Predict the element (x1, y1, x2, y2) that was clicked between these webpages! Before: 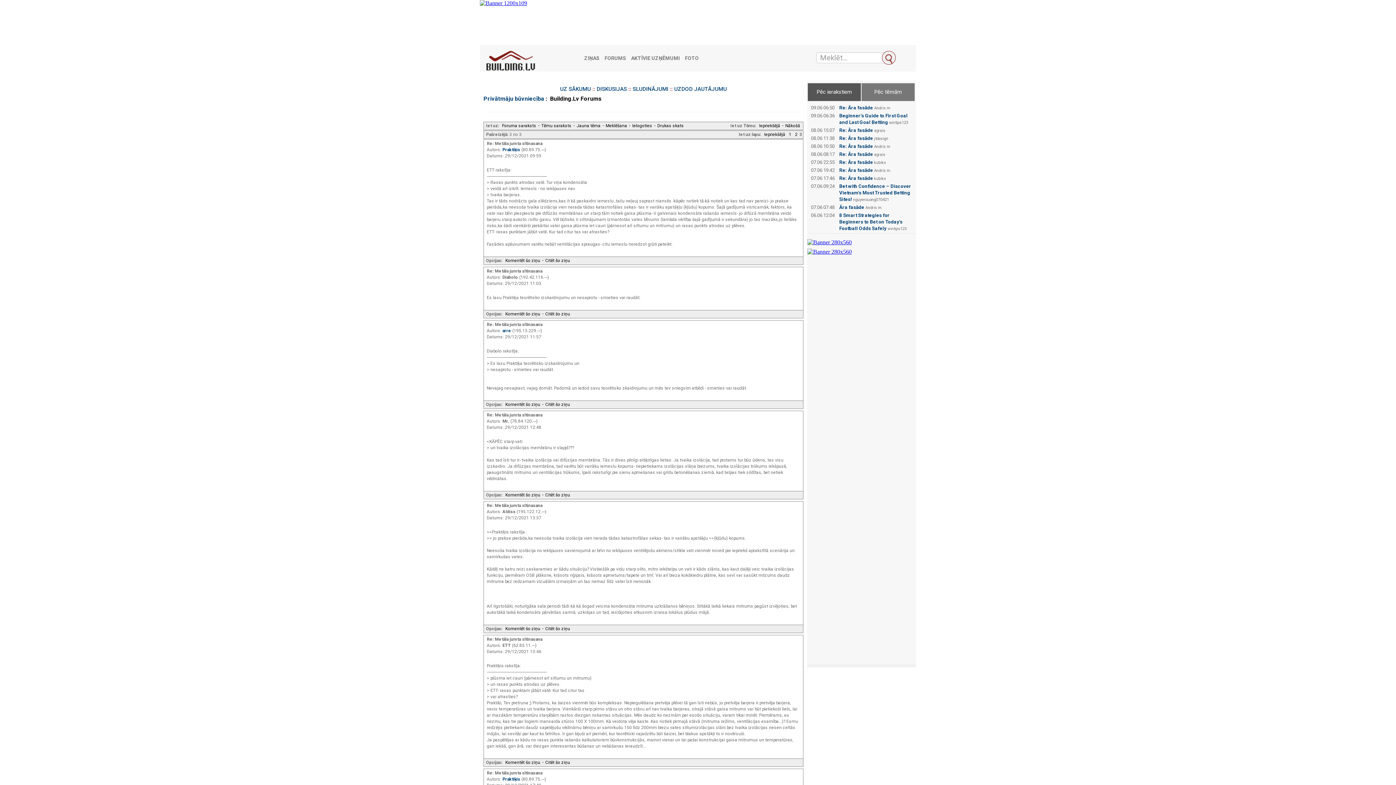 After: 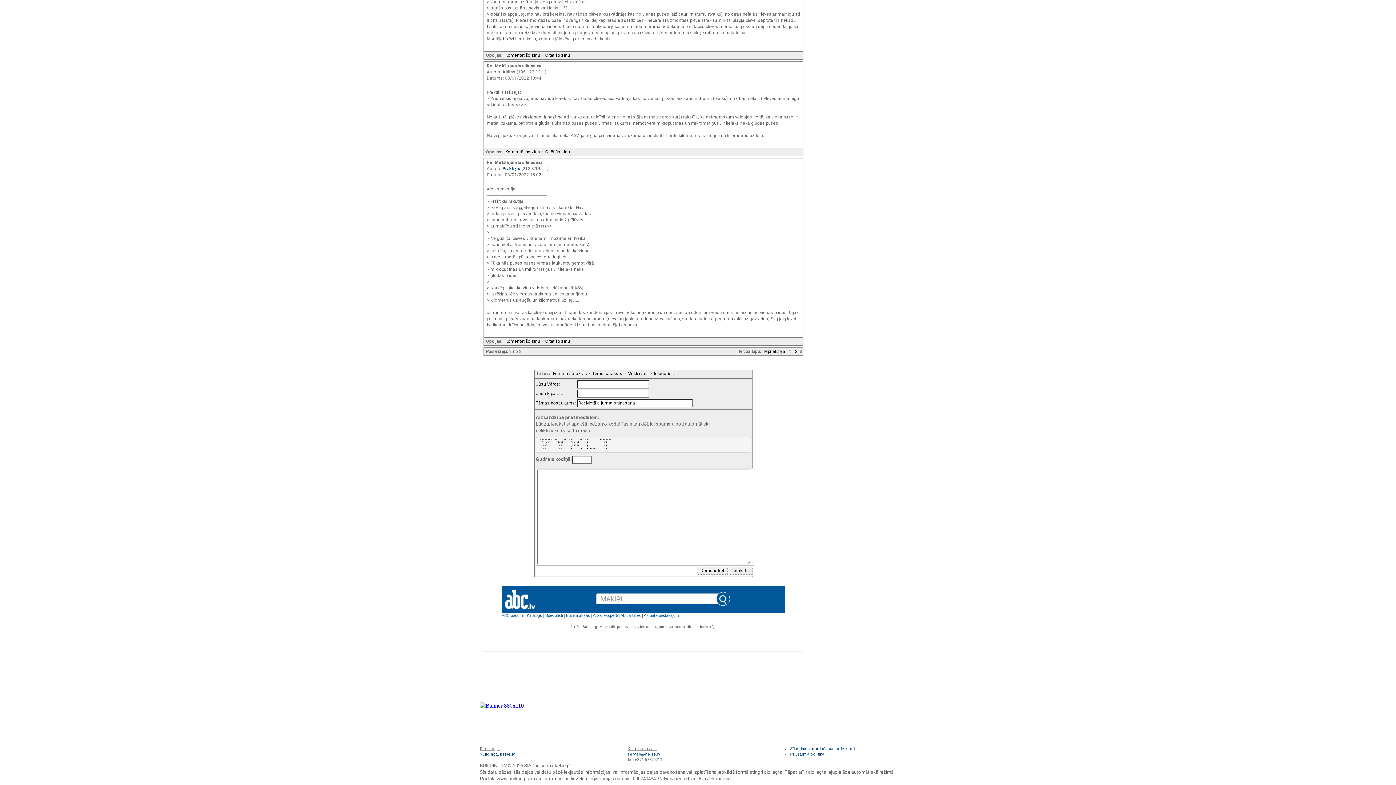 Action: bbox: (503, 759, 542, 765) label: Komentēt šo ziņu